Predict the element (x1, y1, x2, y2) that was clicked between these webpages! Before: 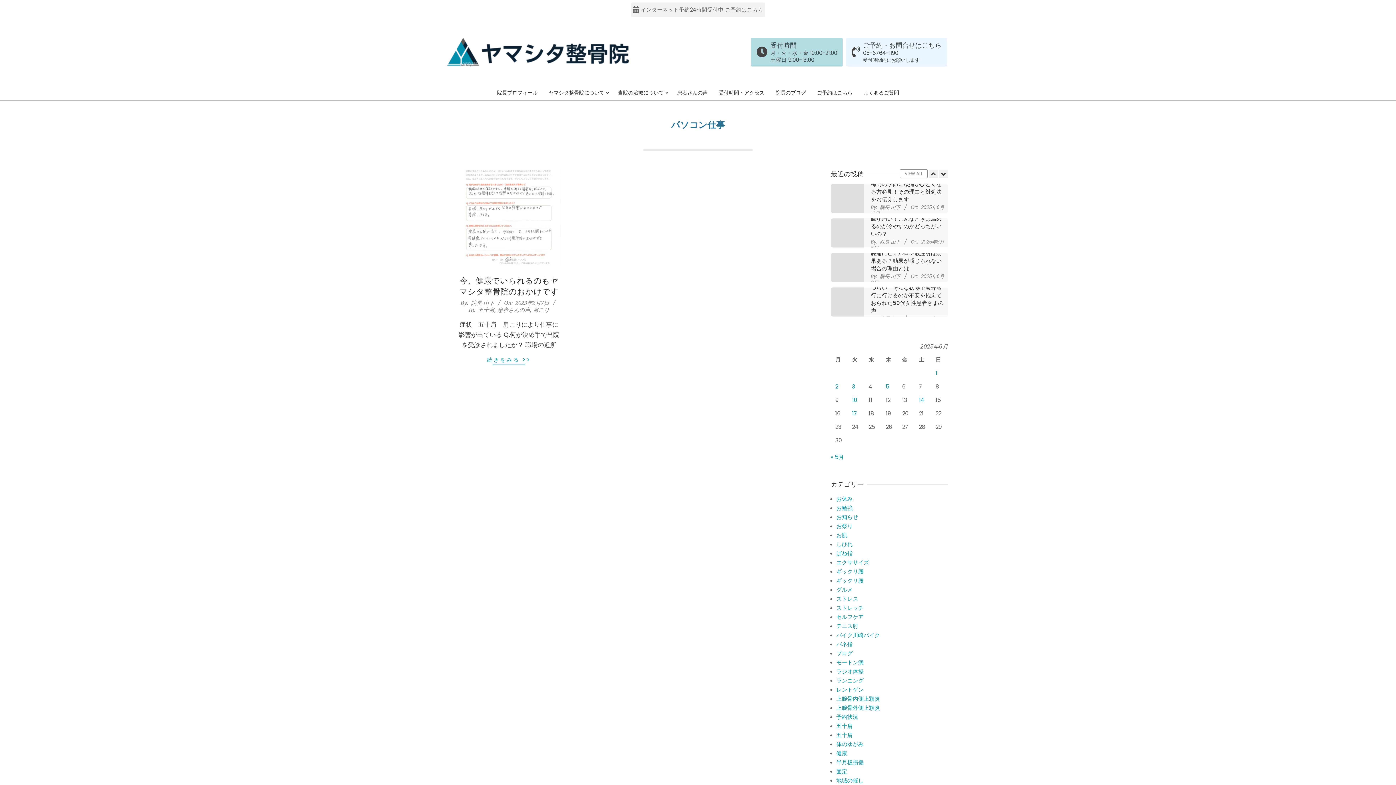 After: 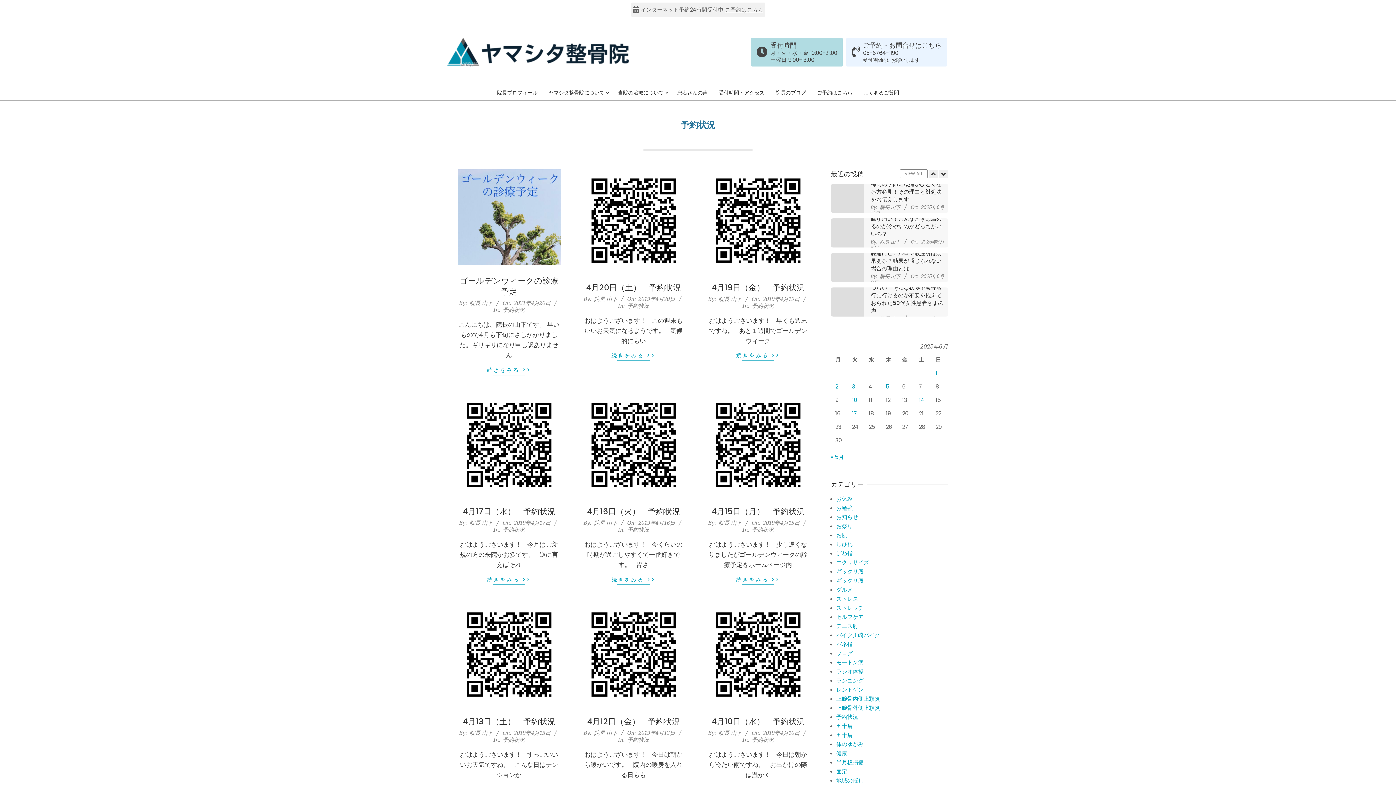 Action: bbox: (836, 713, 858, 721) label: 予約状況